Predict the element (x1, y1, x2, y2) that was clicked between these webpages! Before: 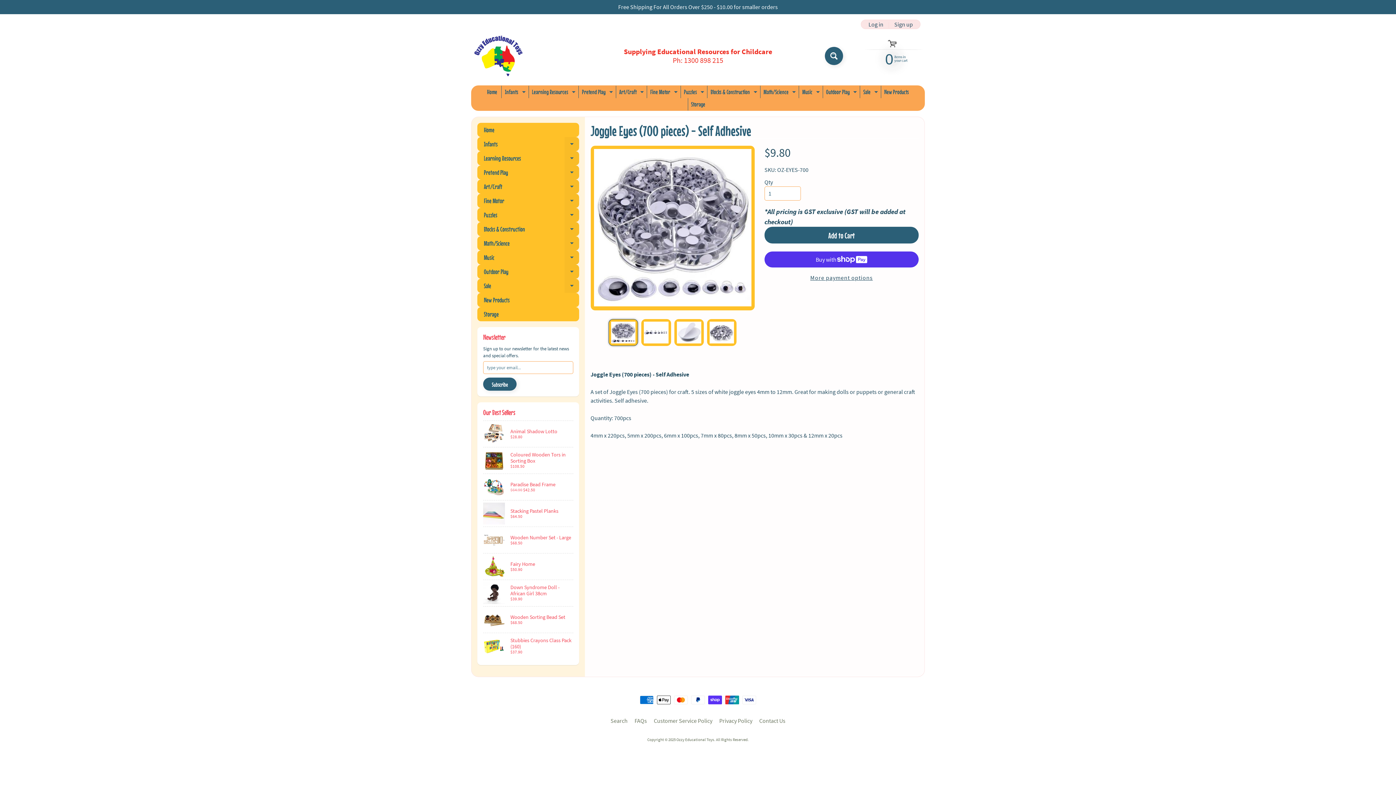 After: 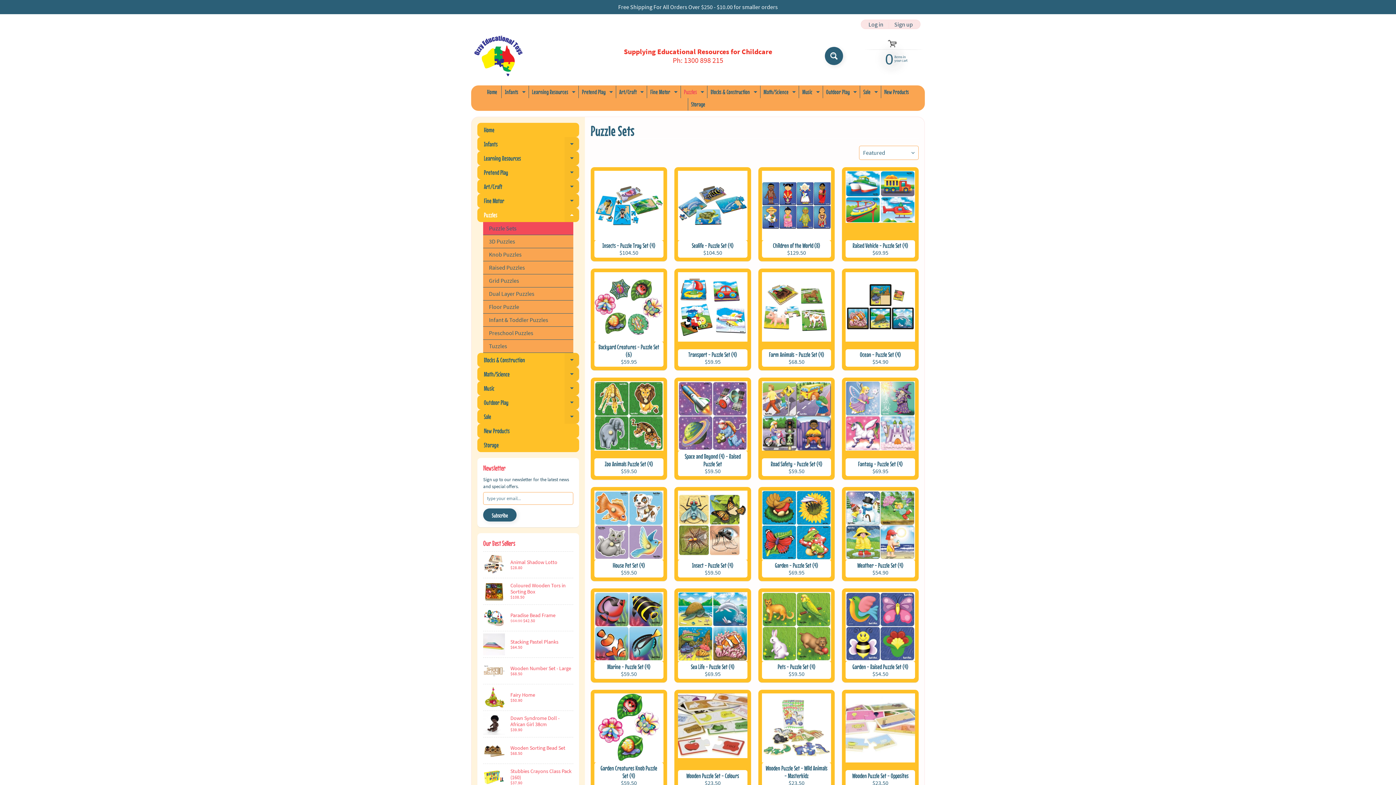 Action: label: Puzzles
Expand child menu bbox: (477, 207, 579, 222)